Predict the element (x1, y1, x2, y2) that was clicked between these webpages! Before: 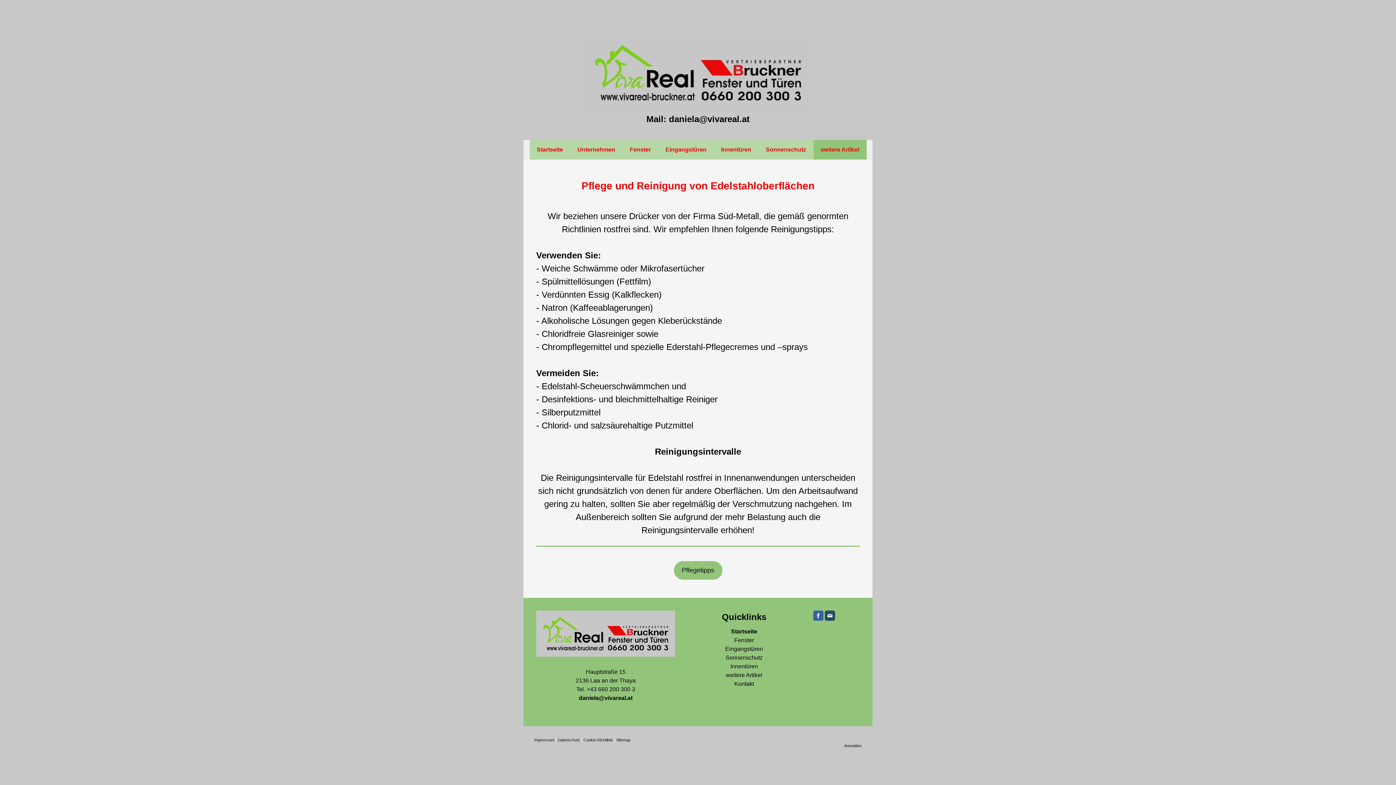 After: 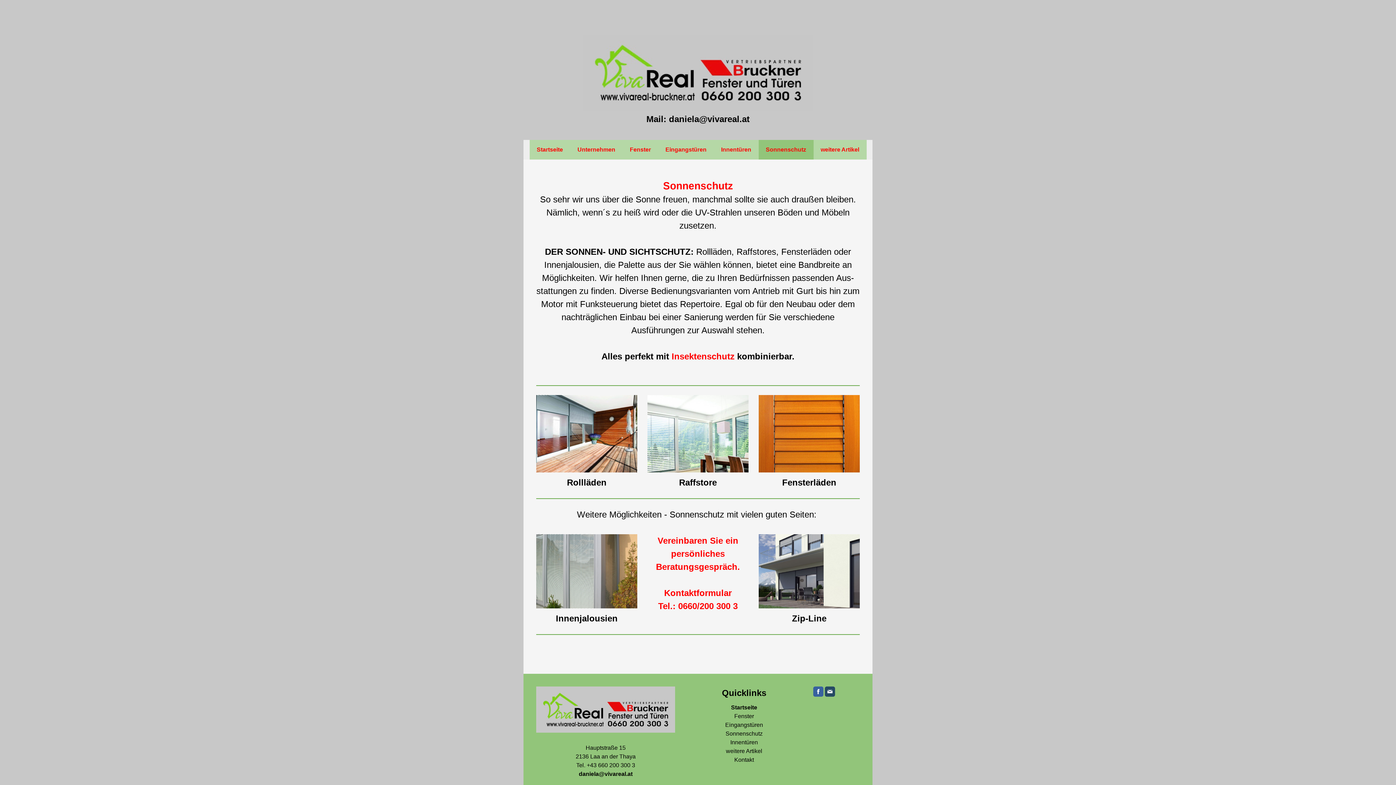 Action: label: Sonnenschutz bbox: (725, 654, 762, 661)